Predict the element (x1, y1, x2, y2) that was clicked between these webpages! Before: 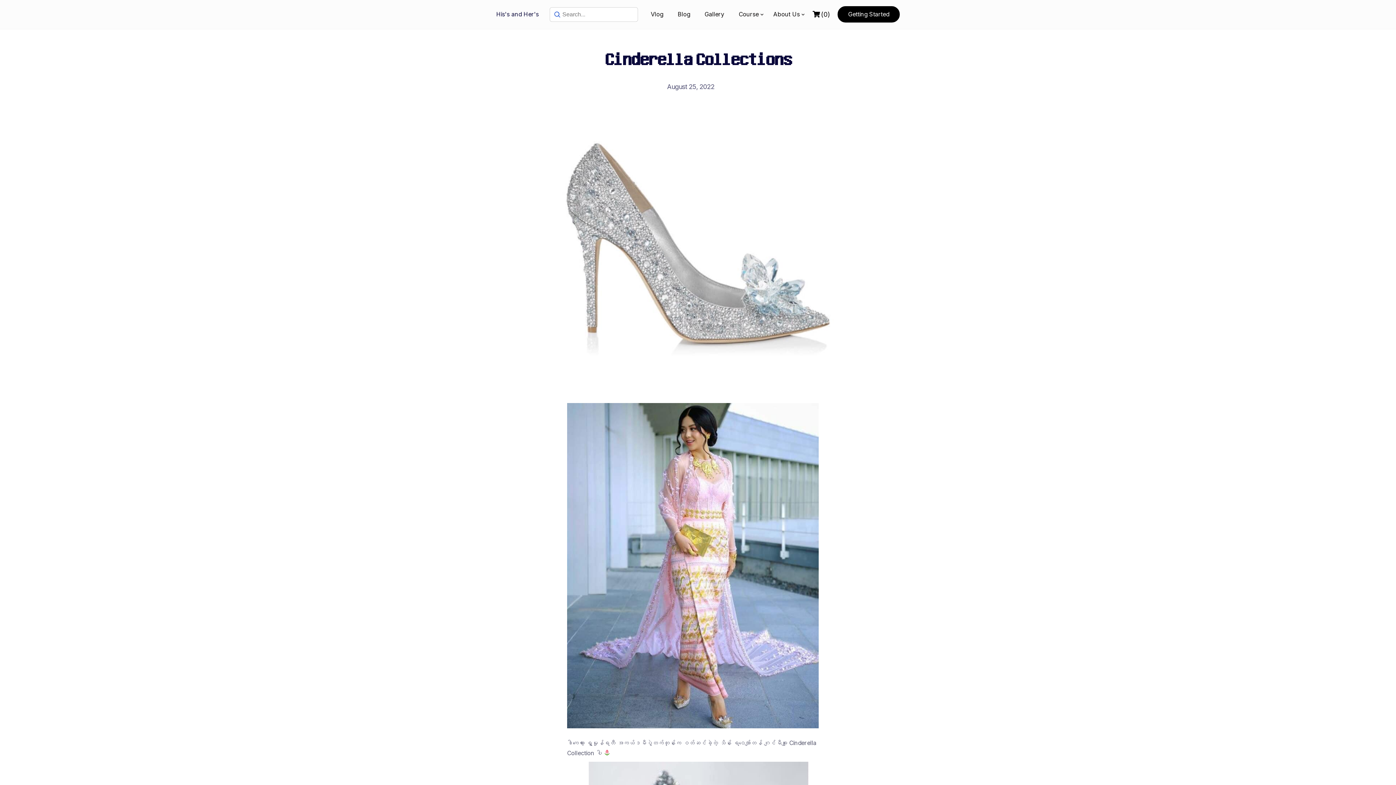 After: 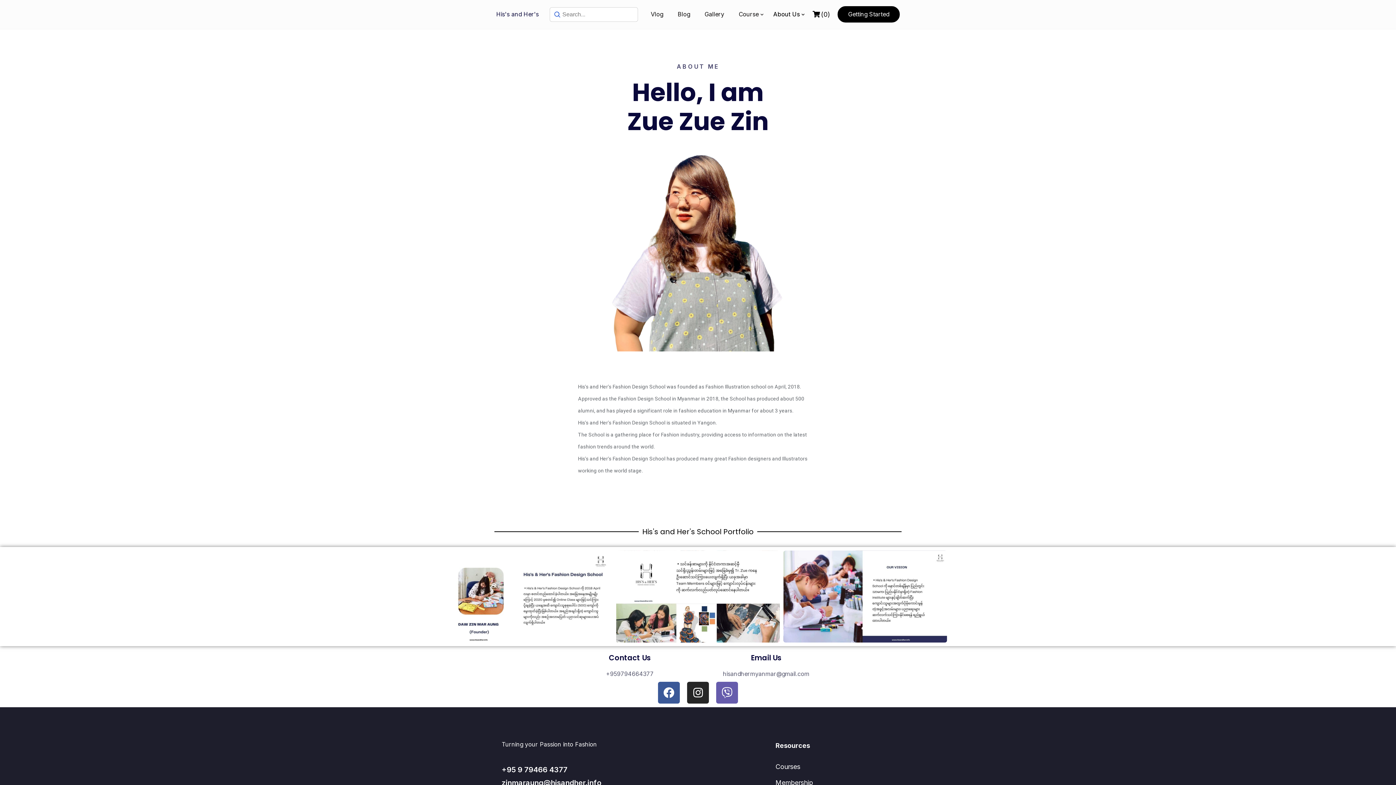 Action: label: About Us bbox: (771, 9, 801, 19)